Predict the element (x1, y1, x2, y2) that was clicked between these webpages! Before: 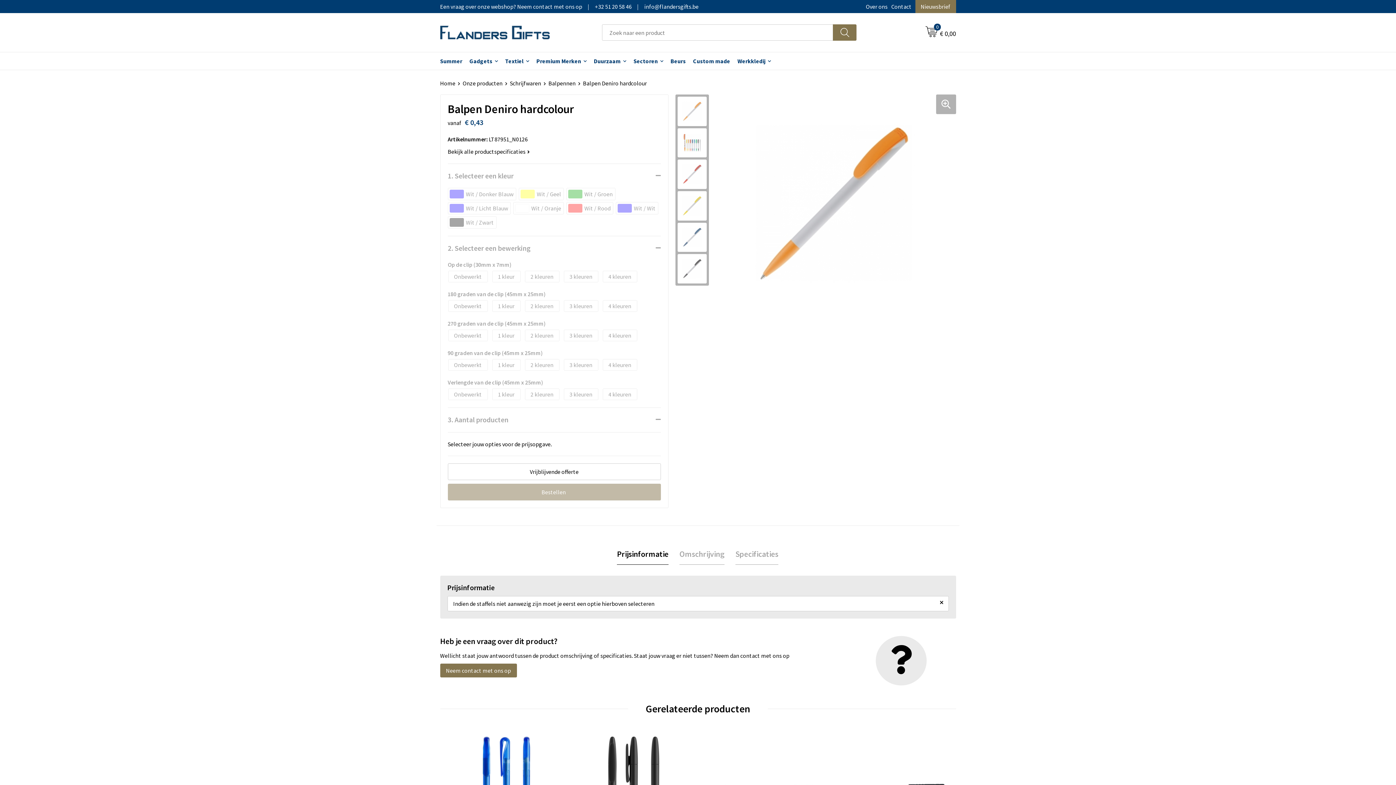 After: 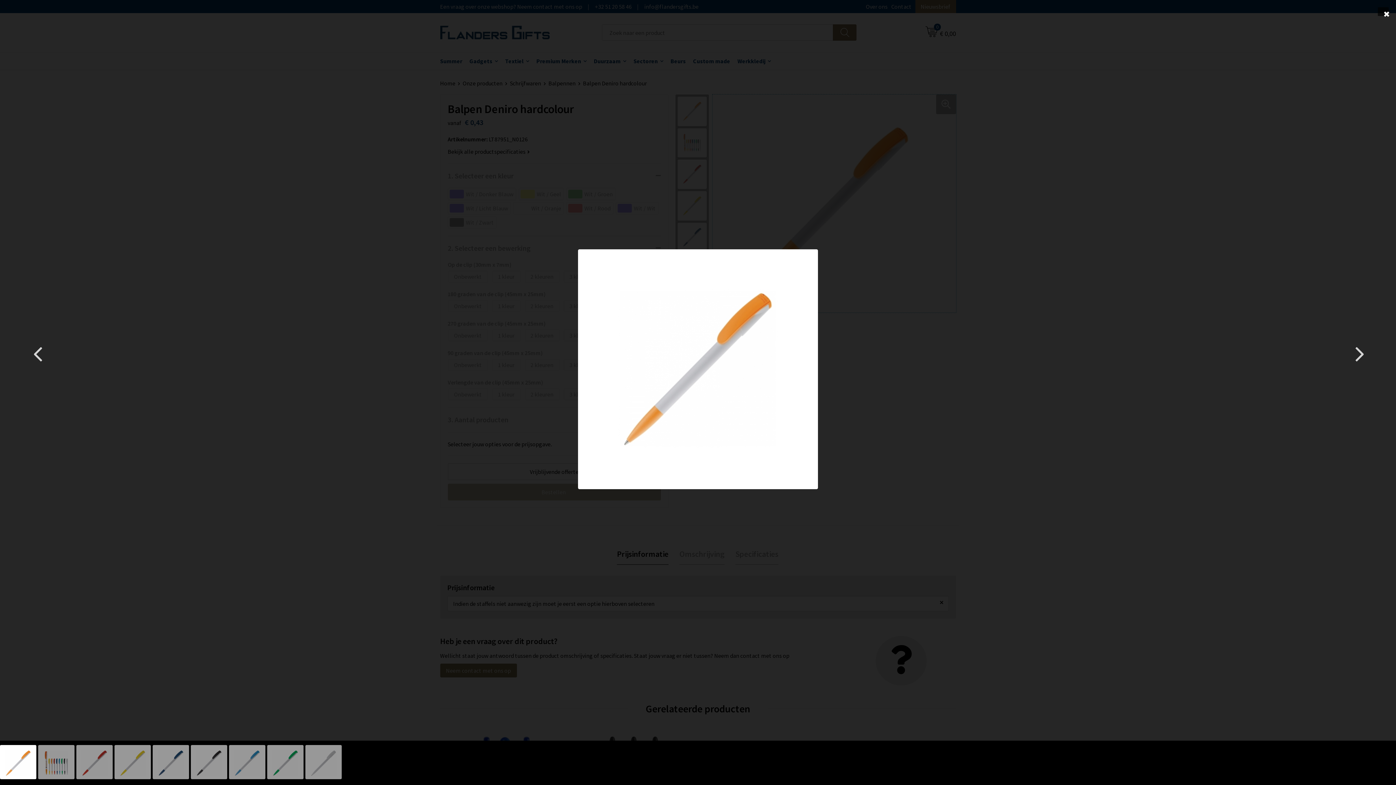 Action: bbox: (712, 94, 956, 312)